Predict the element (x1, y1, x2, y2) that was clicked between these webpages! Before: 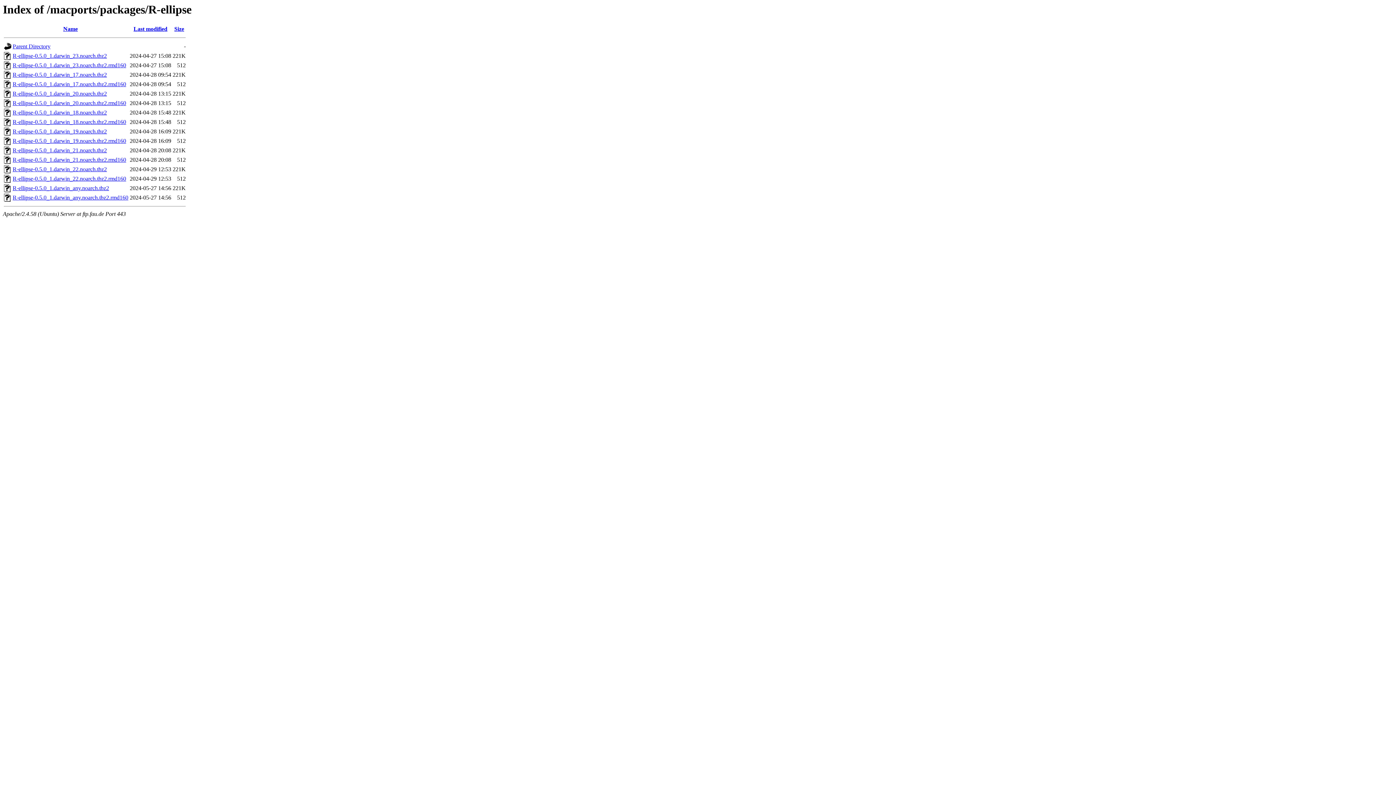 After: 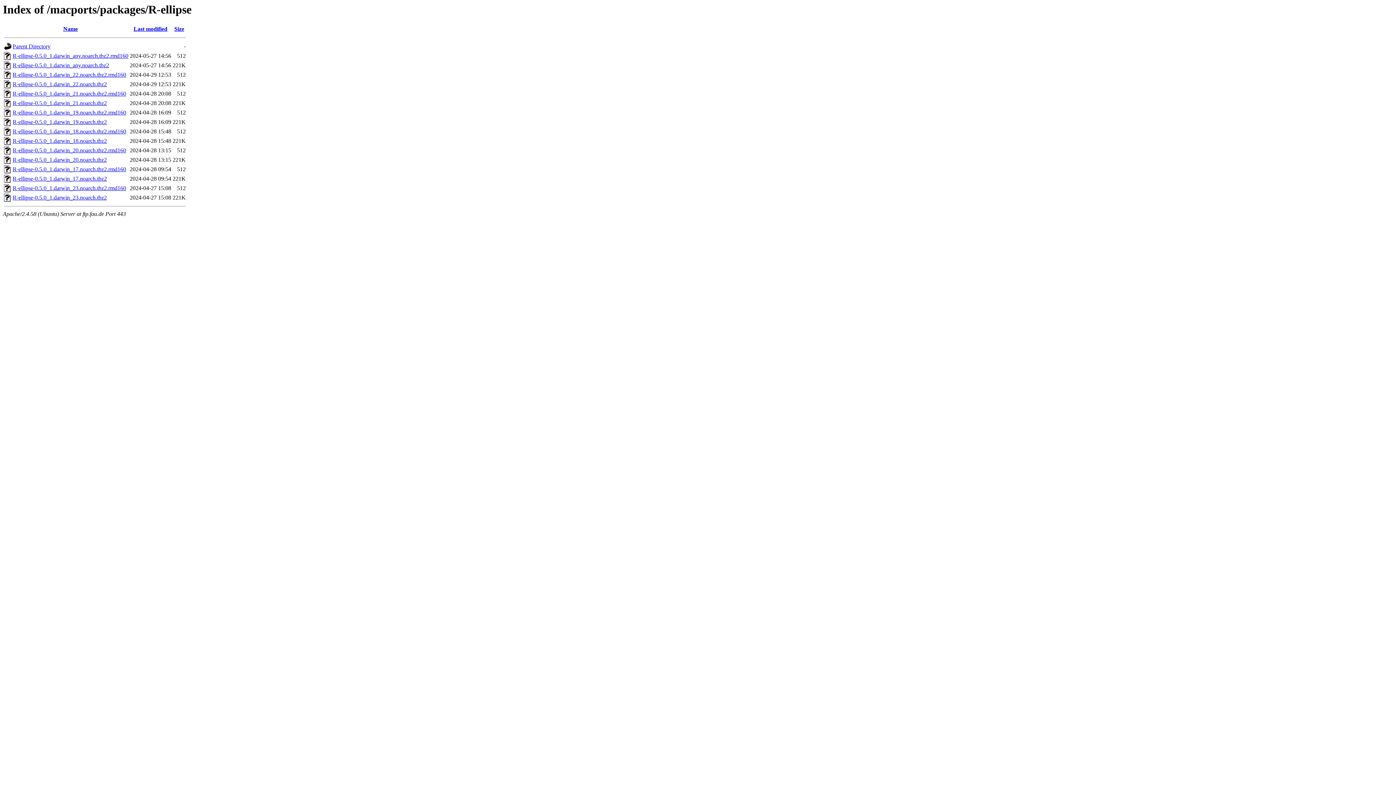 Action: label: Last modified bbox: (133, 25, 167, 32)